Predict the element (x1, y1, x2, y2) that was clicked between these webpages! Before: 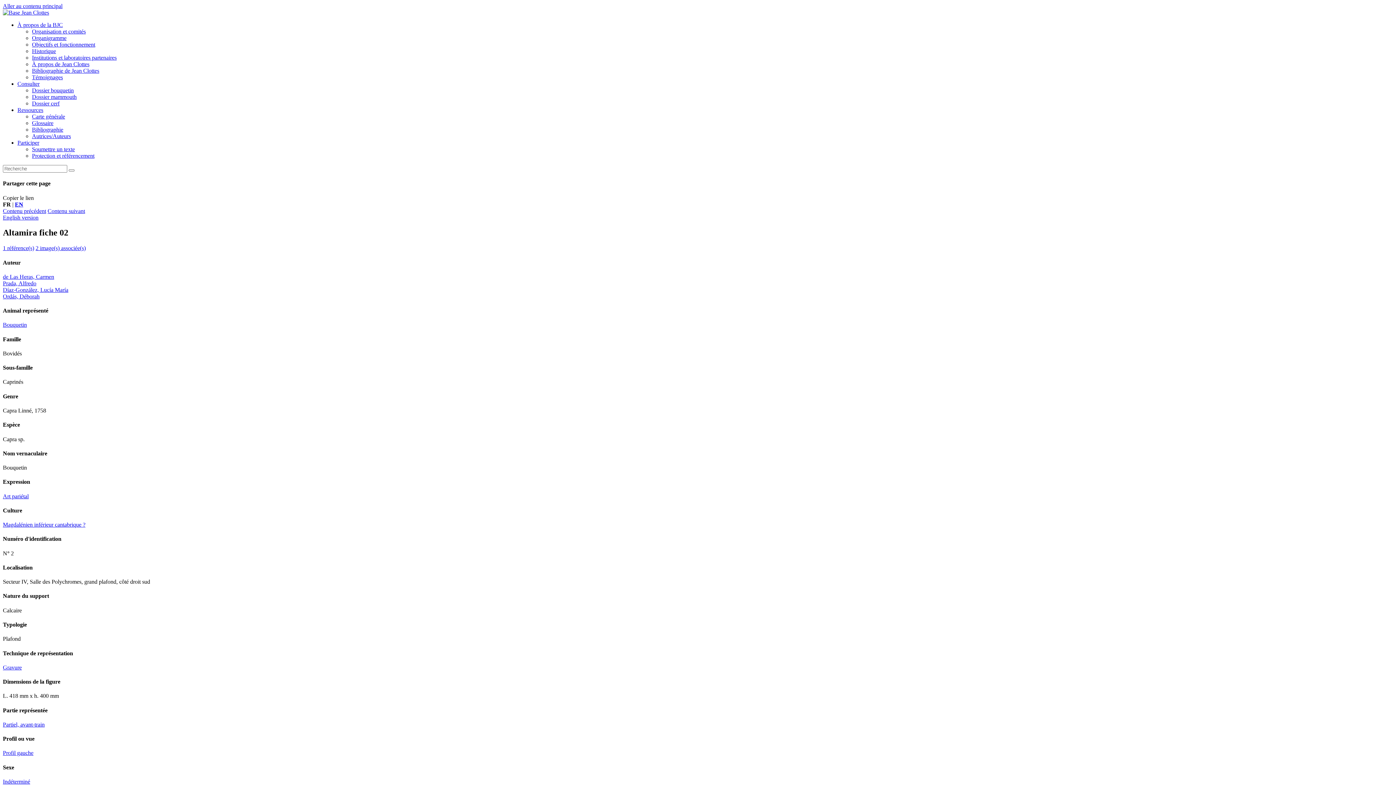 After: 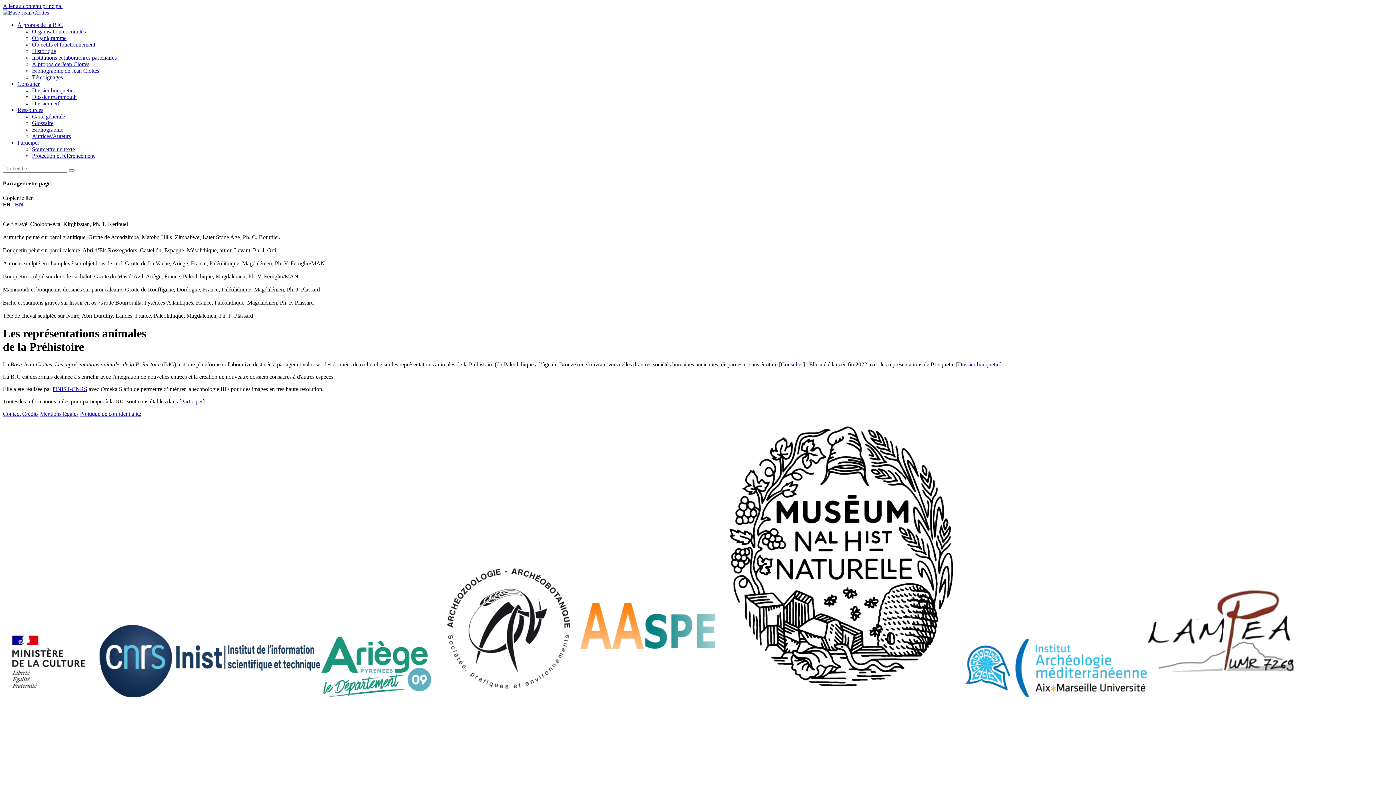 Action: bbox: (2, 9, 49, 15)